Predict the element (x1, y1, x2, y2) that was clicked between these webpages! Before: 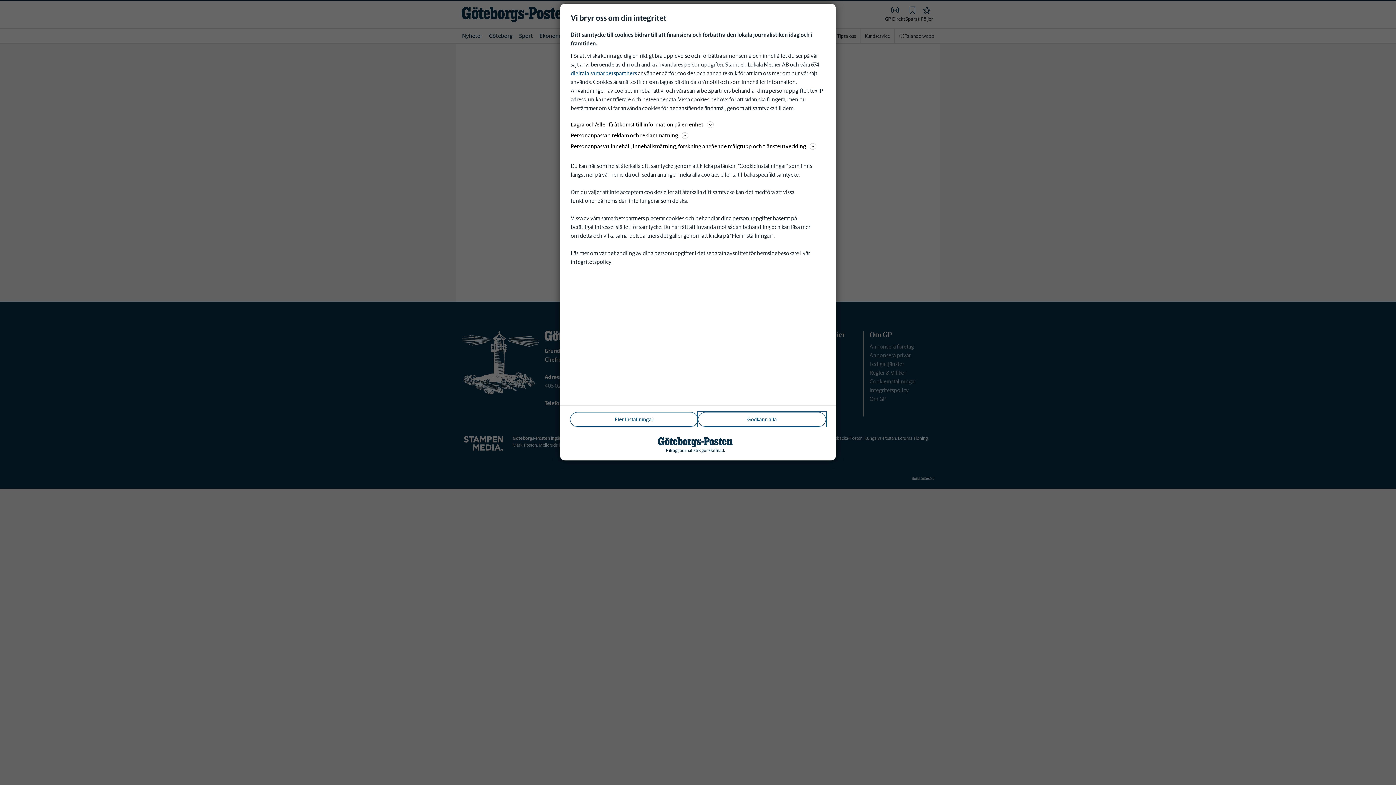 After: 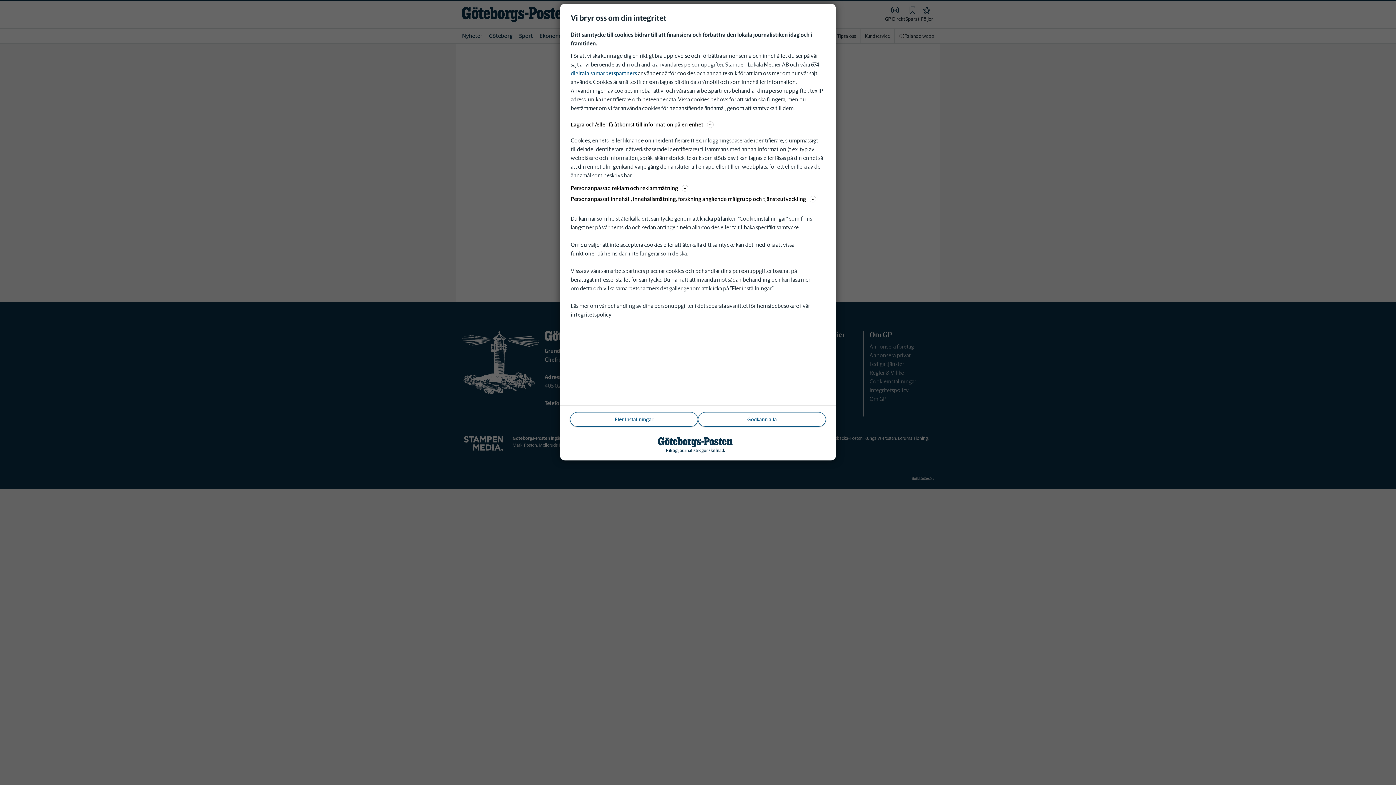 Action: label: Lagra och/eller få åtkomst till information på en enhet bbox: (570, 120, 825, 129)